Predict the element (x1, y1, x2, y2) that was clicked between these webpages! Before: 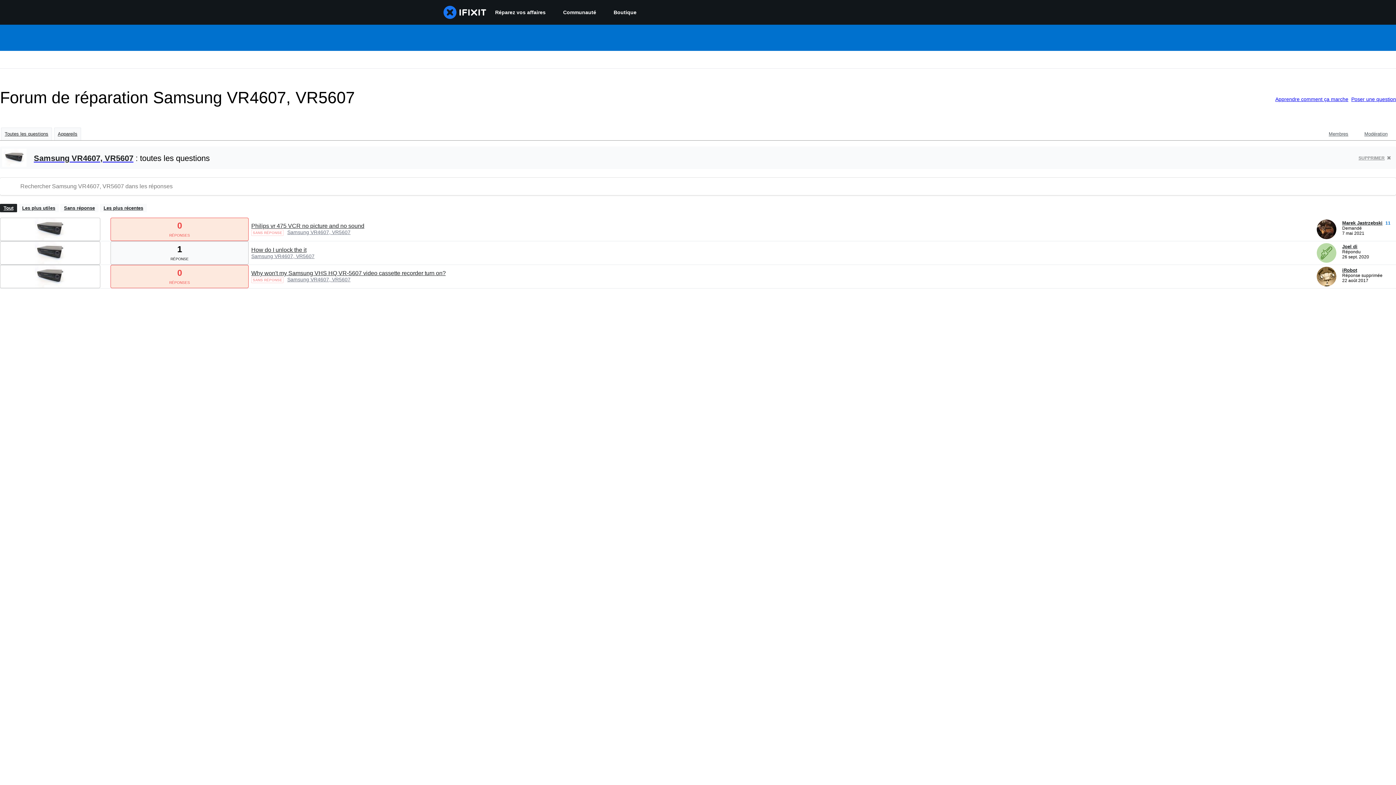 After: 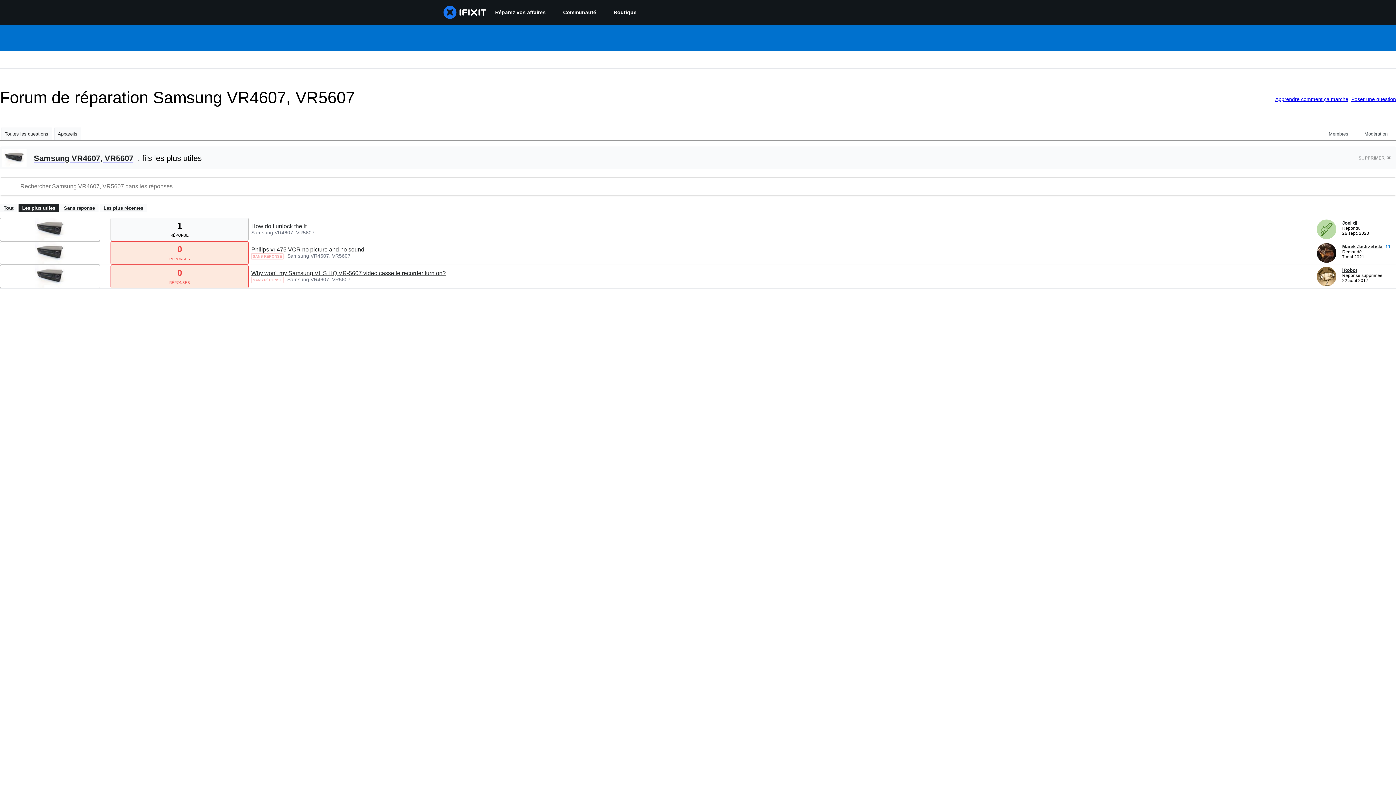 Action: bbox: (287, 229, 350, 235) label: Samsung VR4607, VR5607